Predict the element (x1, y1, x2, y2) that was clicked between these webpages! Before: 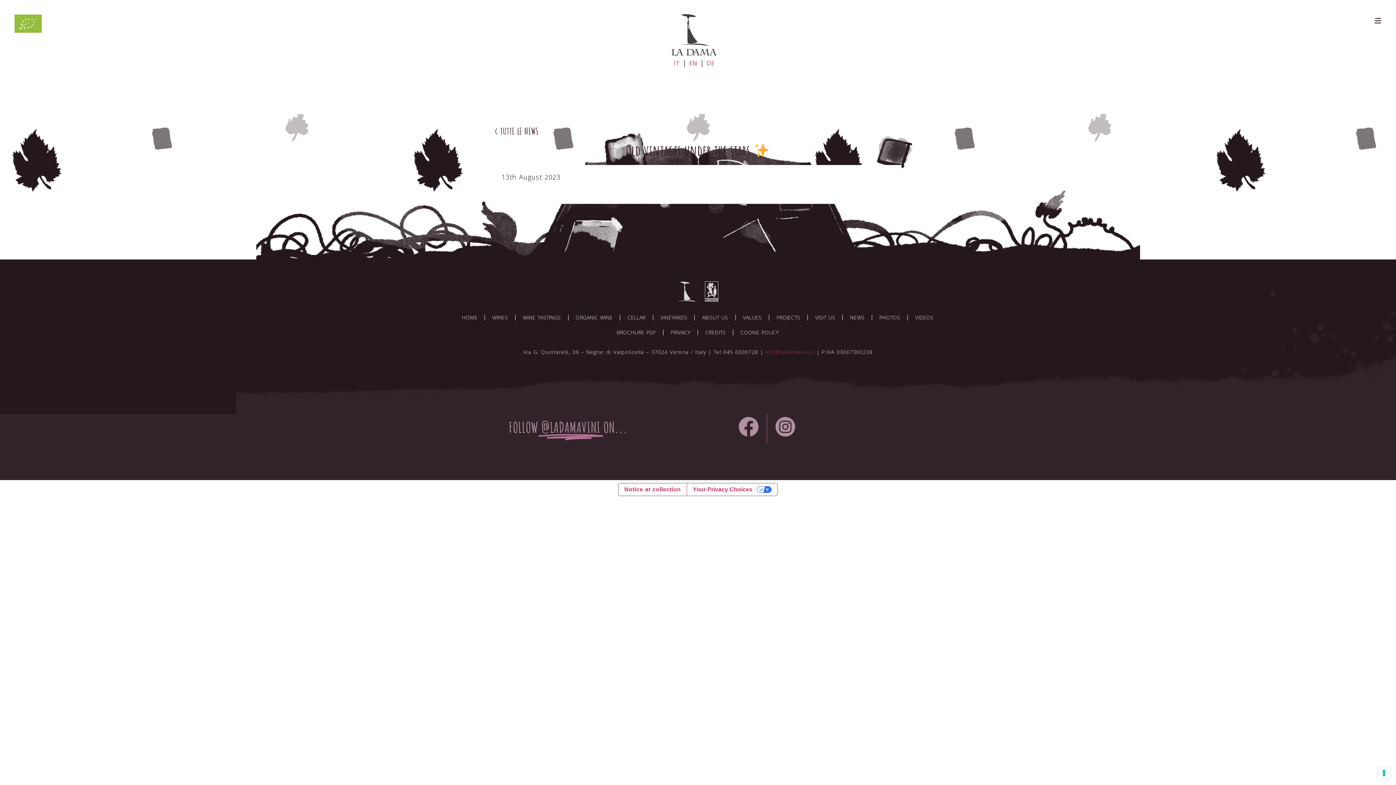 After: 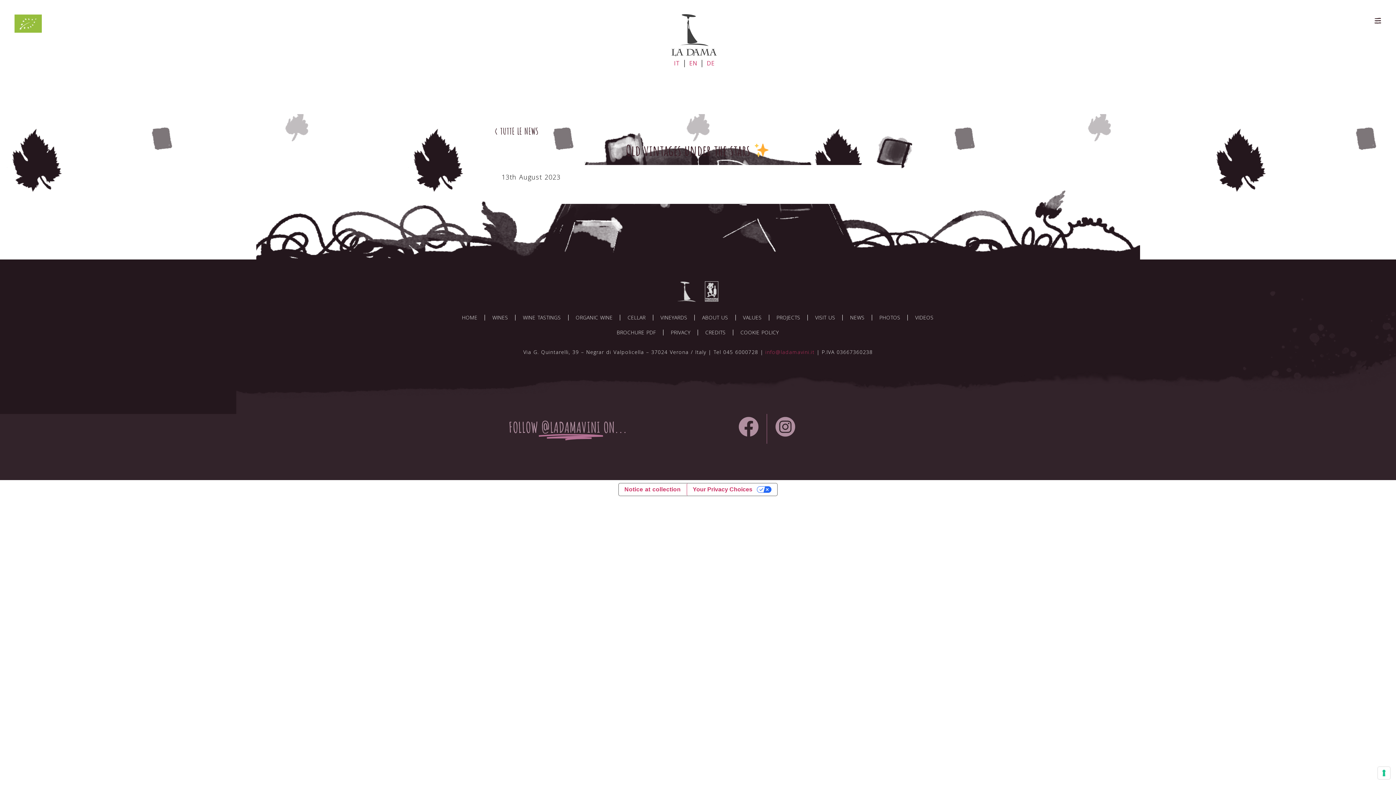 Action: bbox: (705, 416, 759, 437)